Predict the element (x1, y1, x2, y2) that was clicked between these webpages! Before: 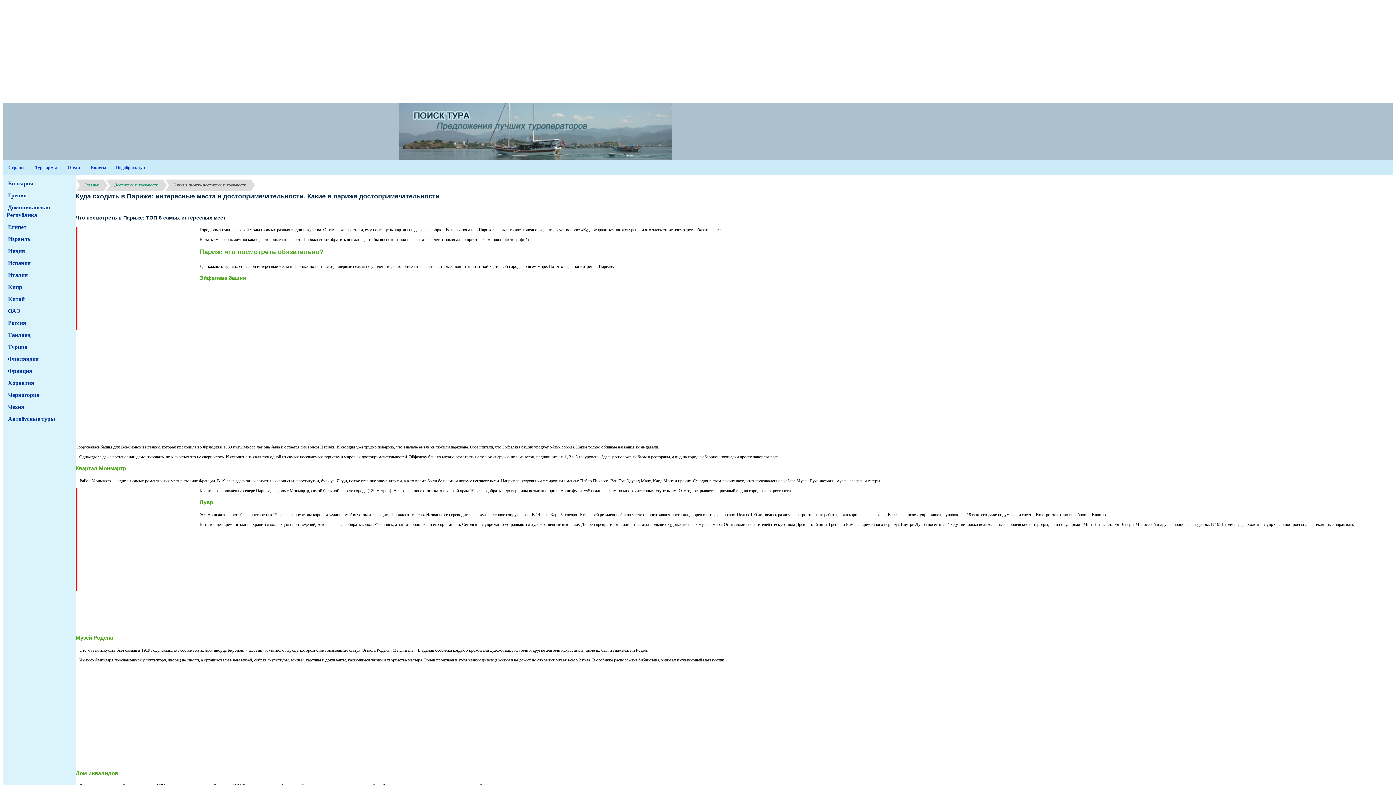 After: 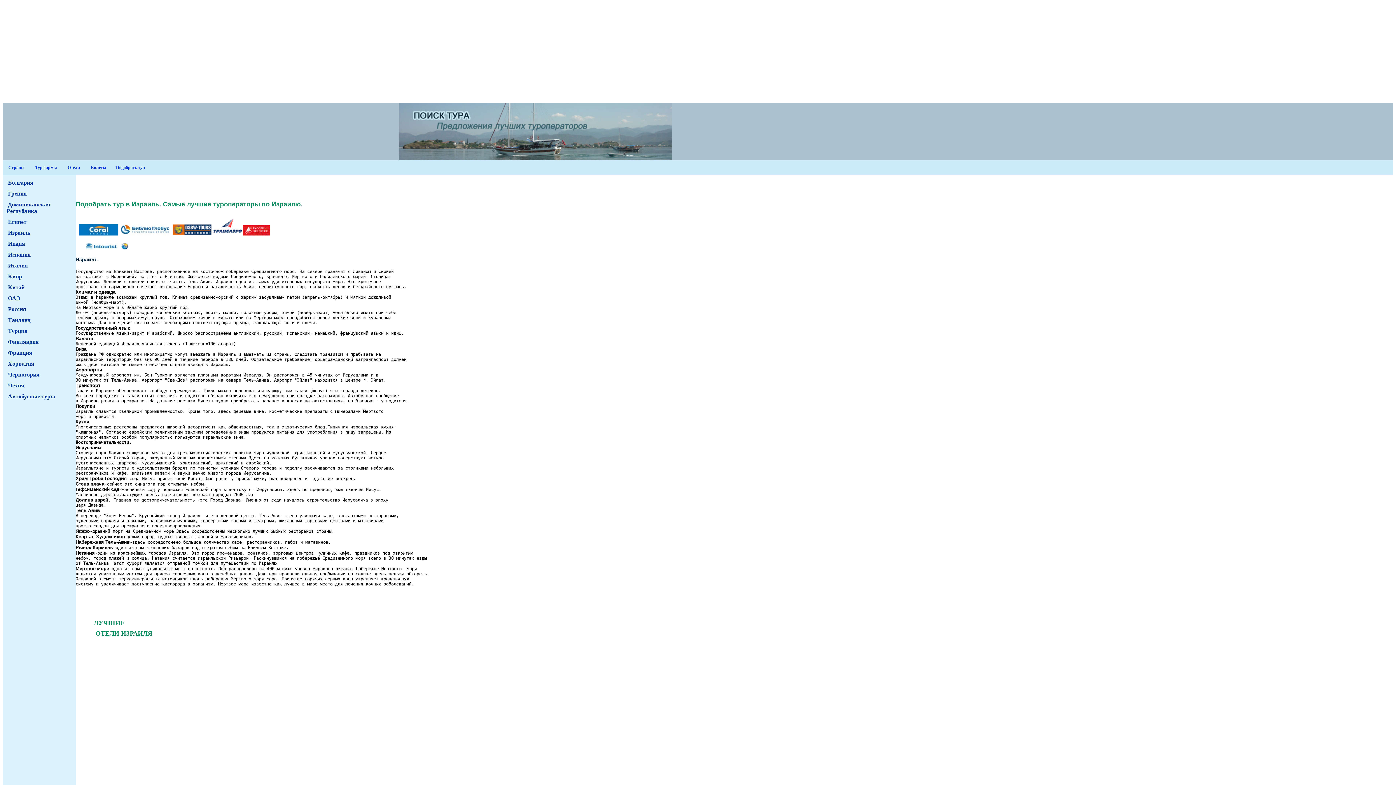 Action: bbox: (8, 236, 30, 242) label: Израиль